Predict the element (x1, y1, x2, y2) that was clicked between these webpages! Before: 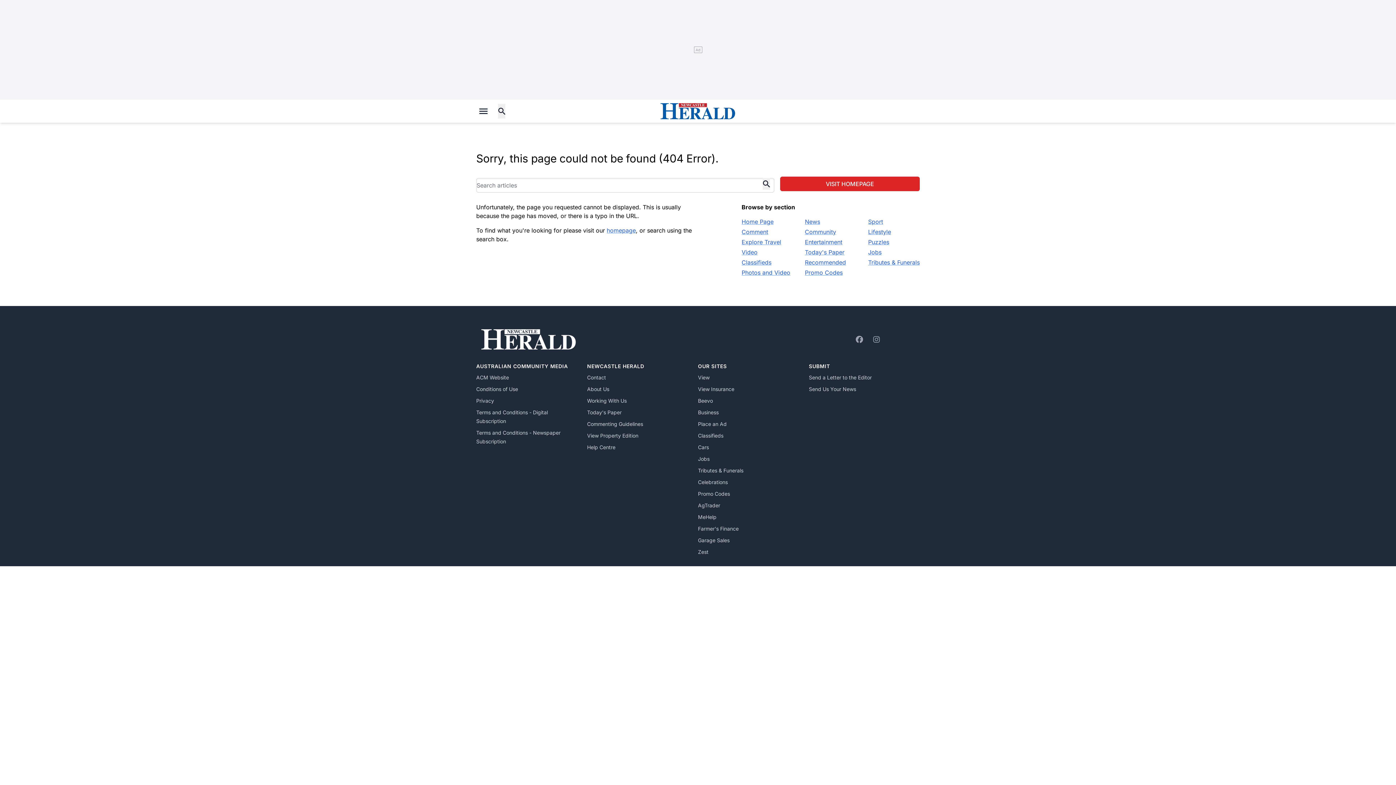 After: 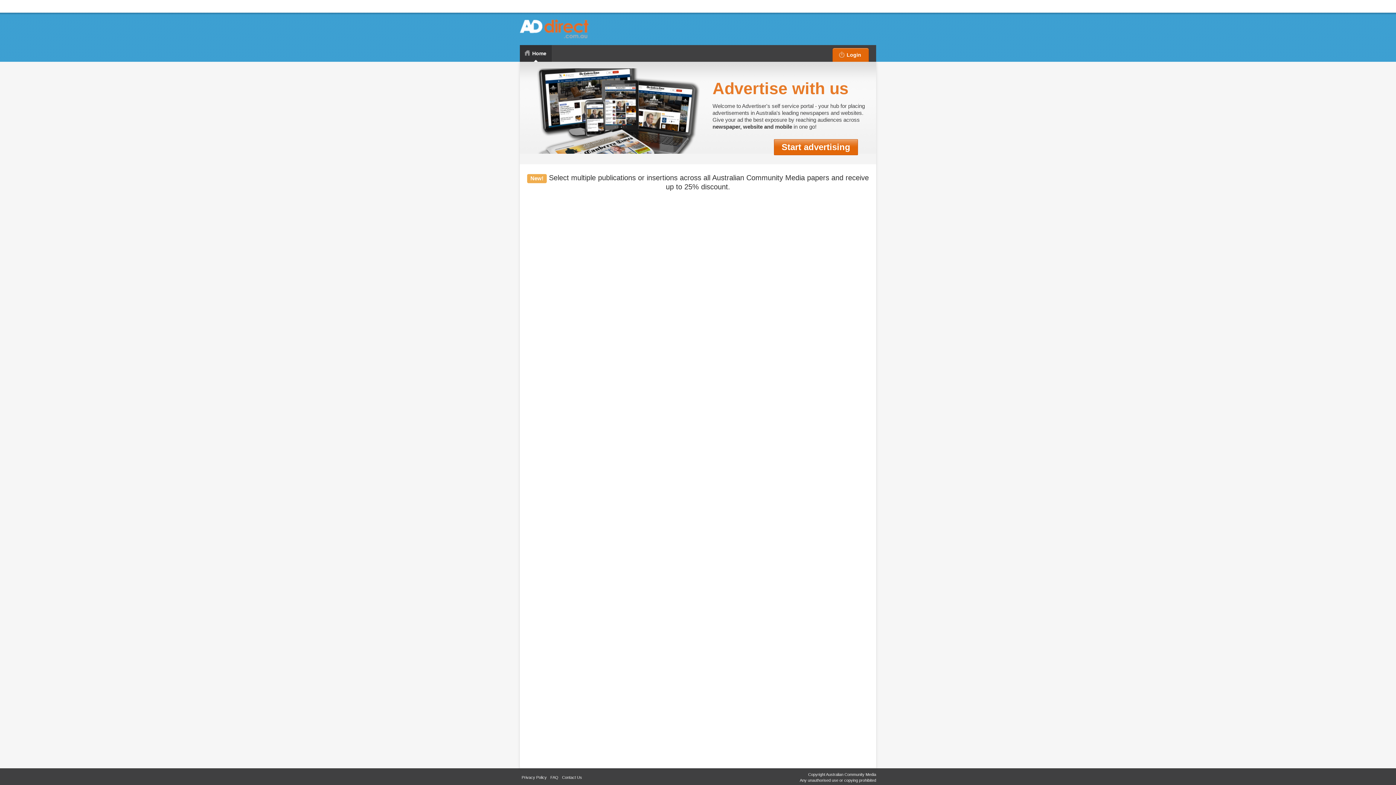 Action: bbox: (698, 421, 726, 427) label: Place an Ad